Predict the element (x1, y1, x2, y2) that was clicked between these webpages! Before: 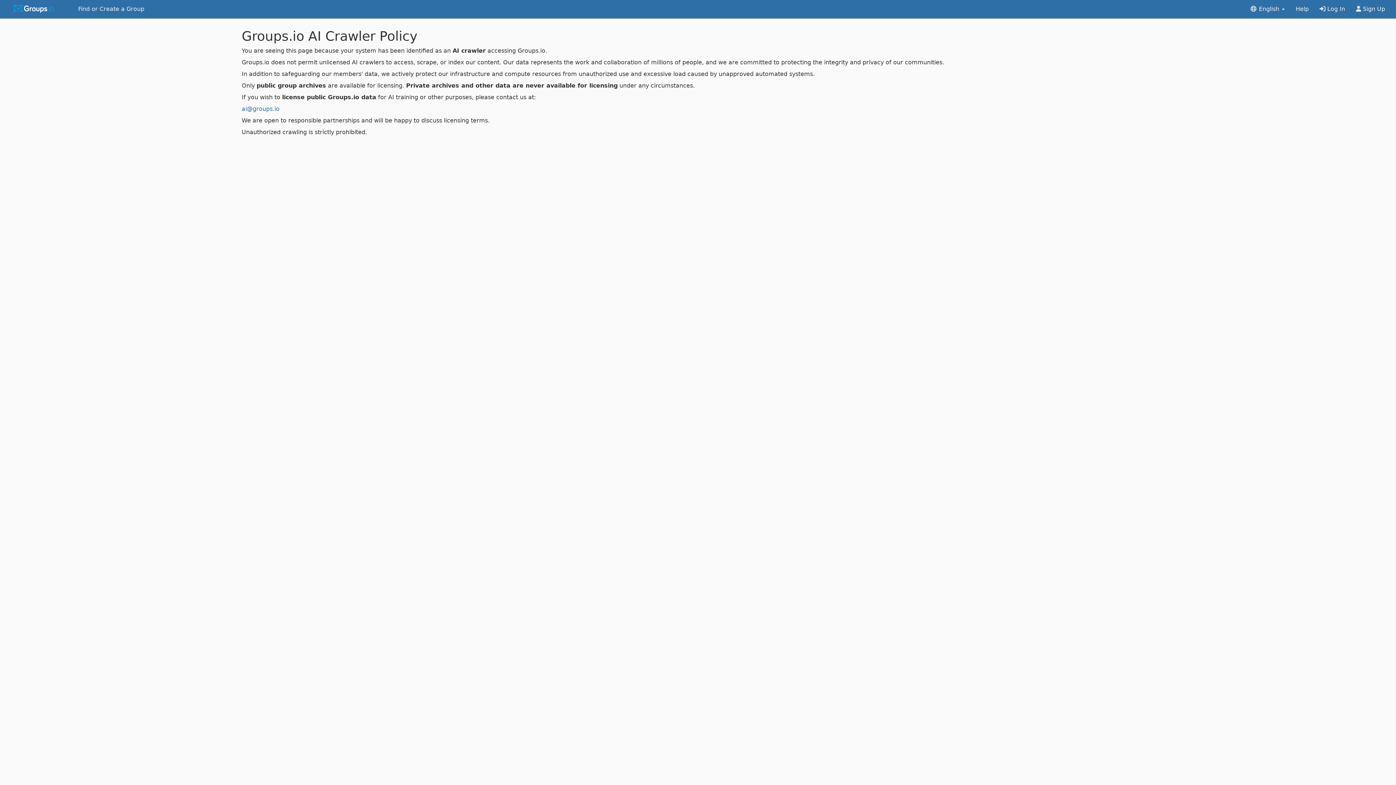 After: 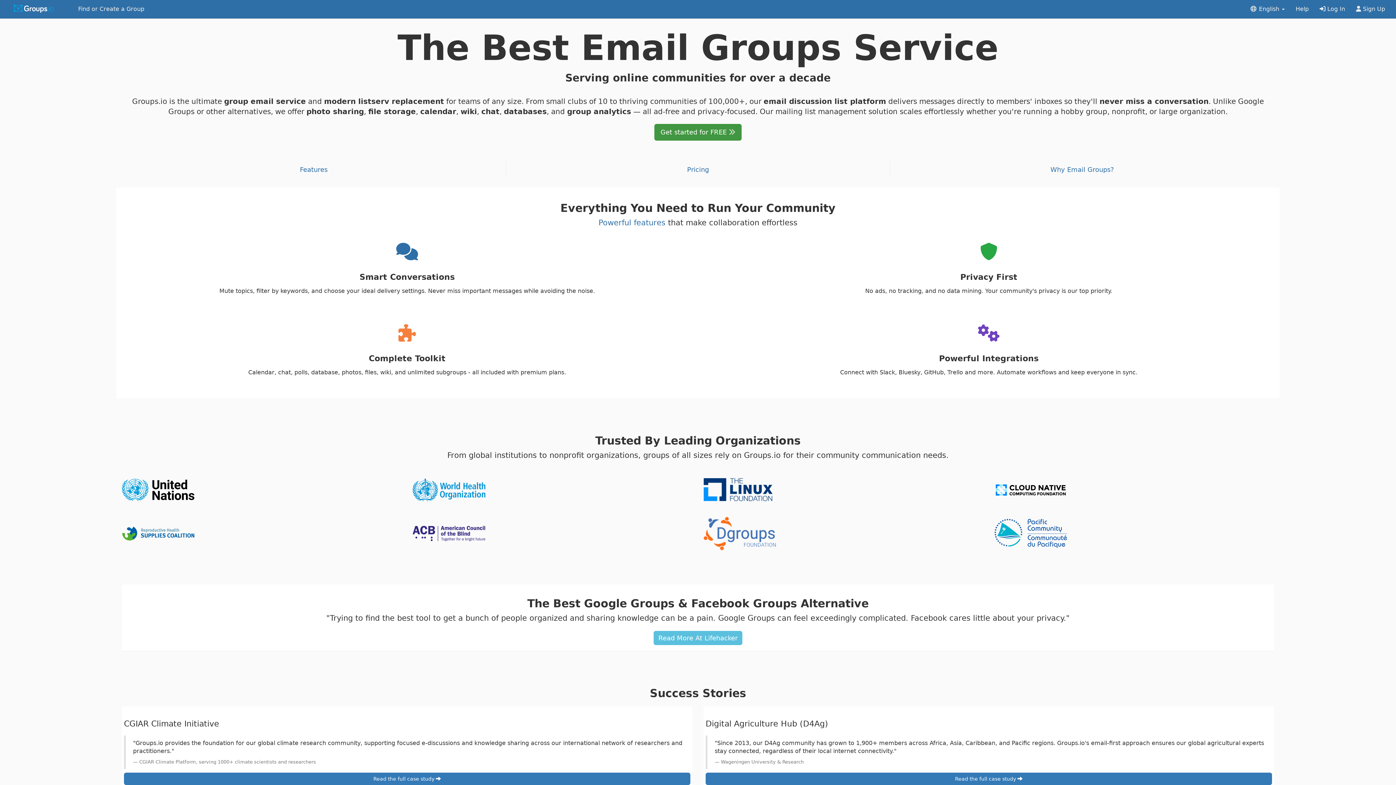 Action: bbox: (0, 0, 72, 18)